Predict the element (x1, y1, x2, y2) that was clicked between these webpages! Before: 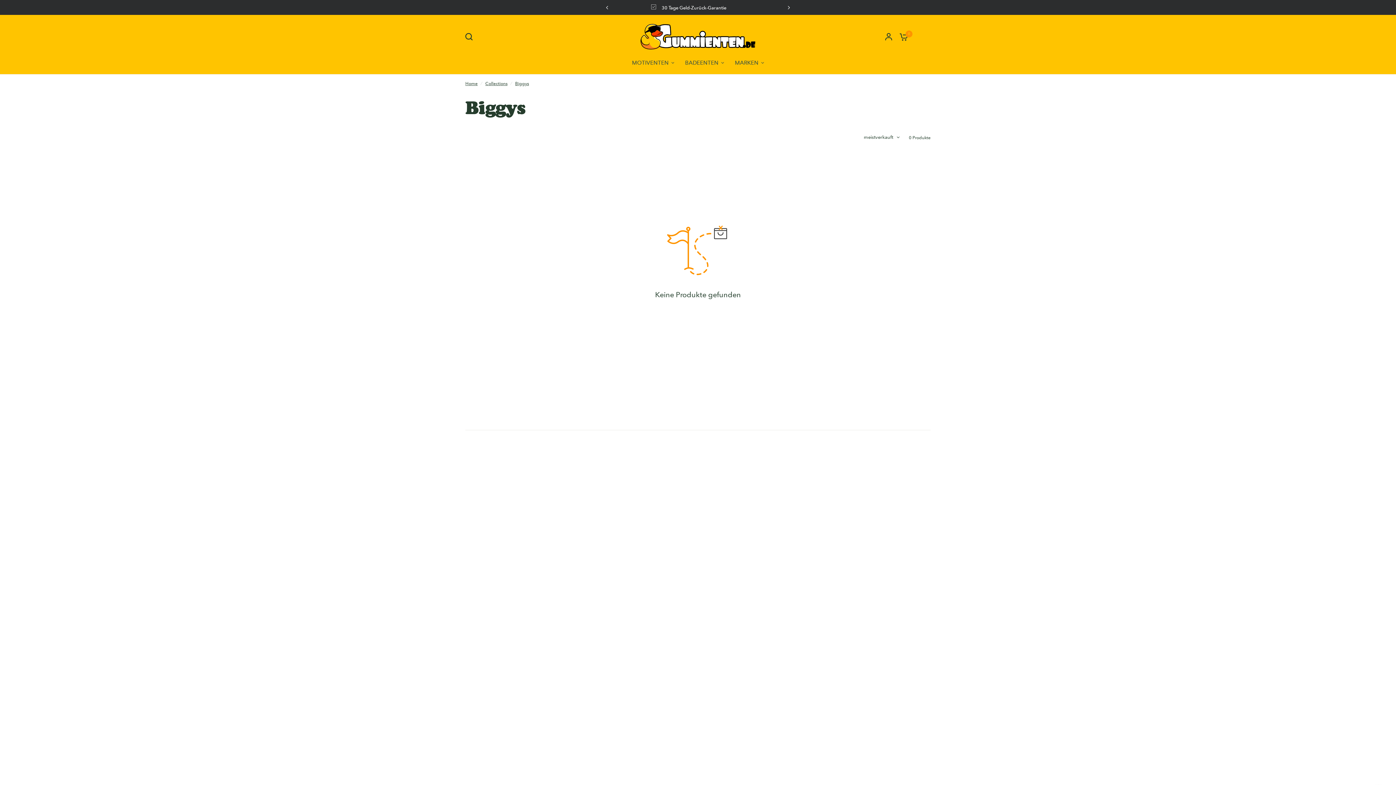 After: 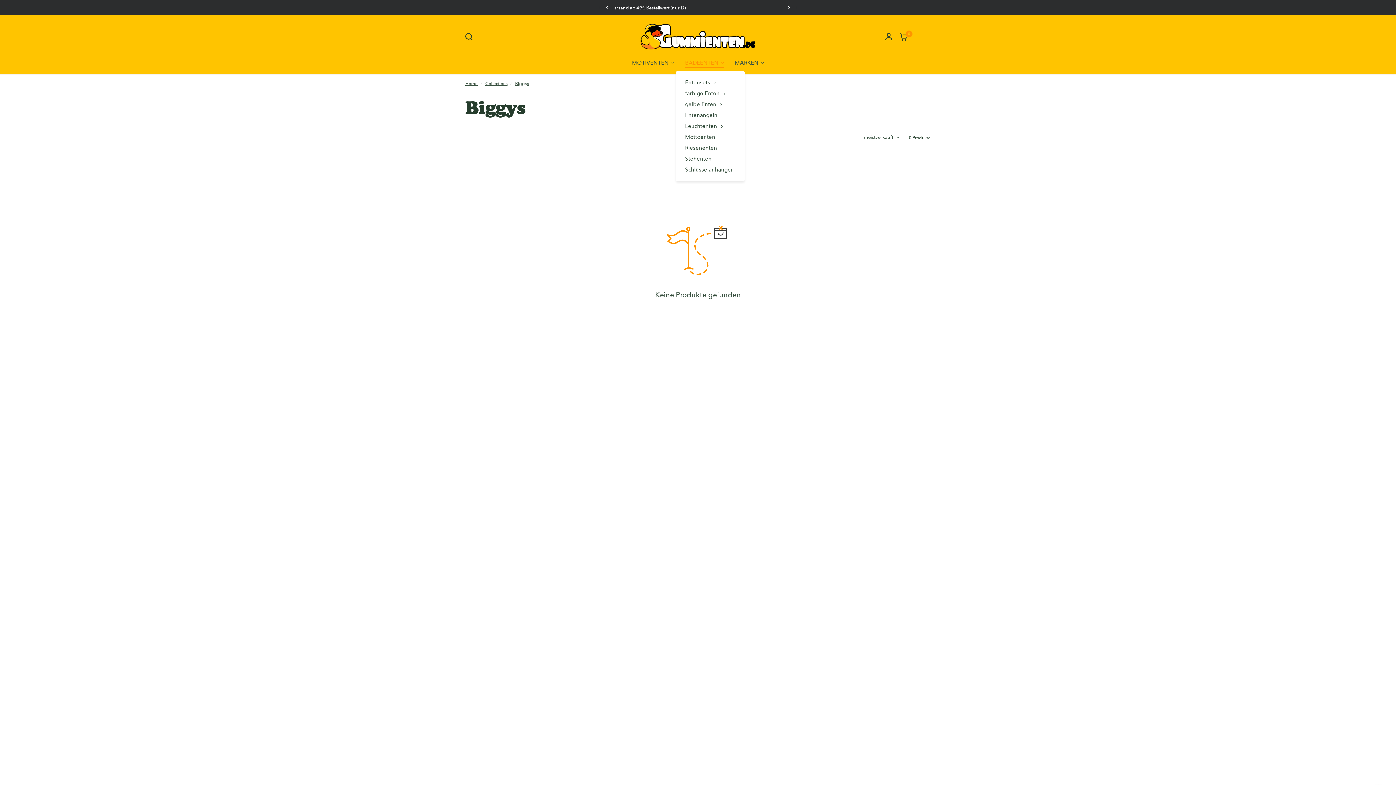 Action: label: BADEENTEN bbox: (685, 58, 724, 67)